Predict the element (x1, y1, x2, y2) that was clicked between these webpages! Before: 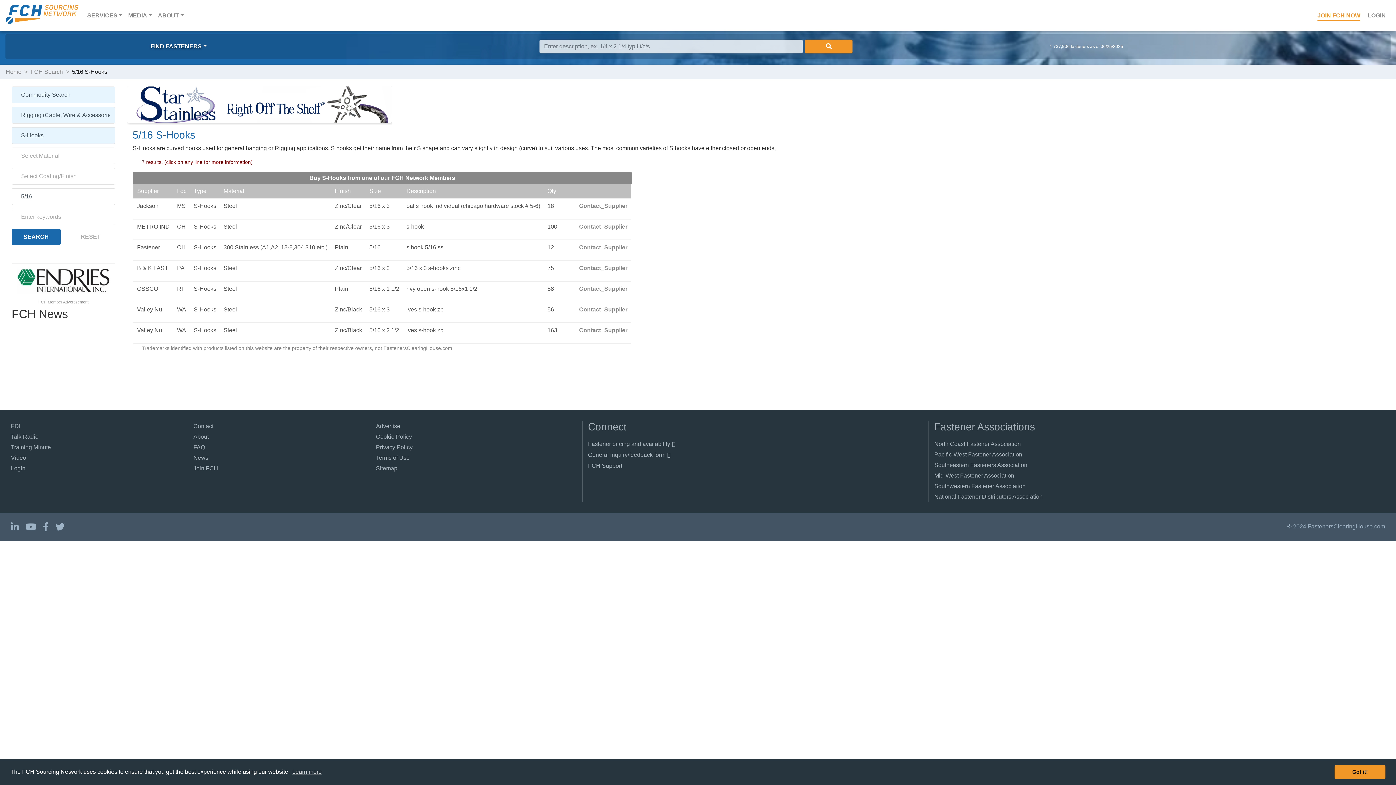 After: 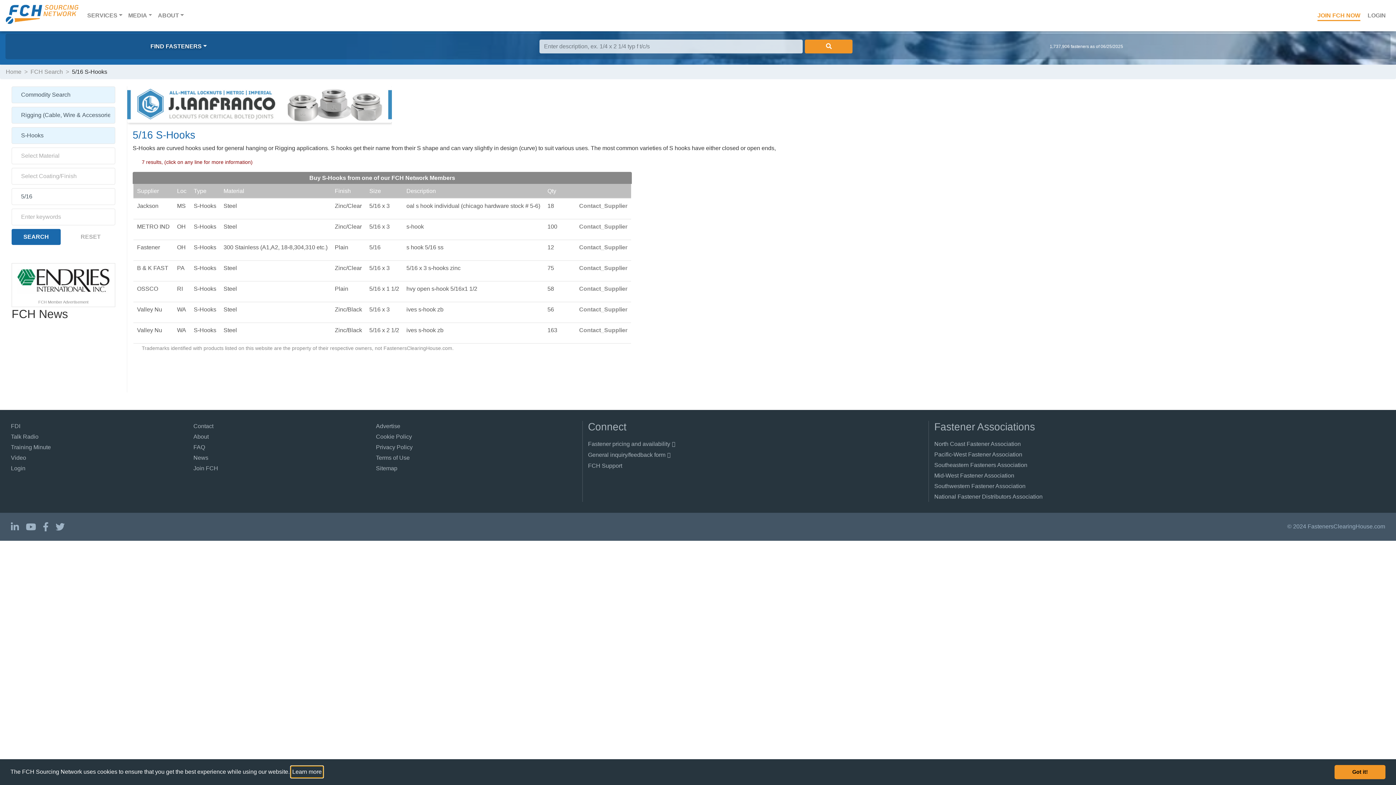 Action: label: learn more about cookies bbox: (291, 766, 322, 777)